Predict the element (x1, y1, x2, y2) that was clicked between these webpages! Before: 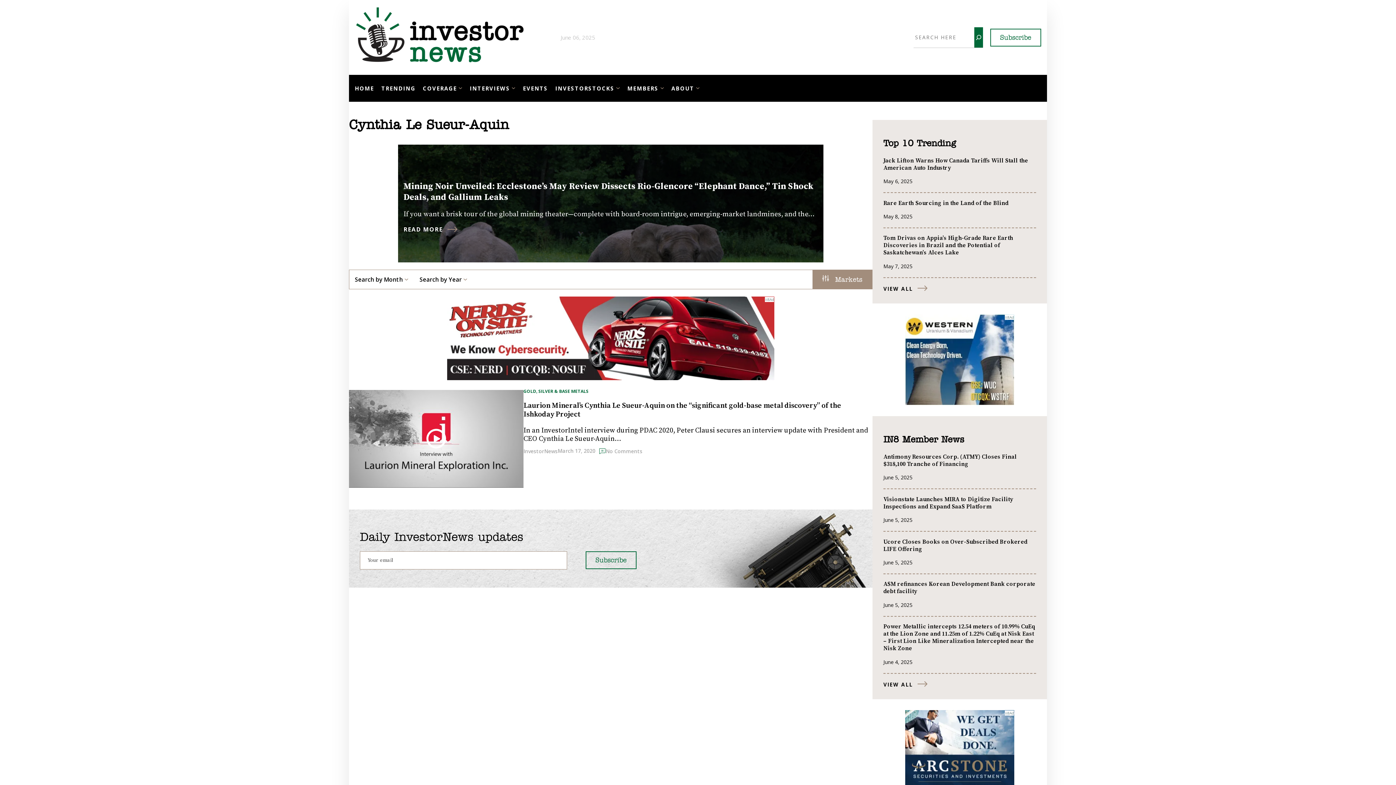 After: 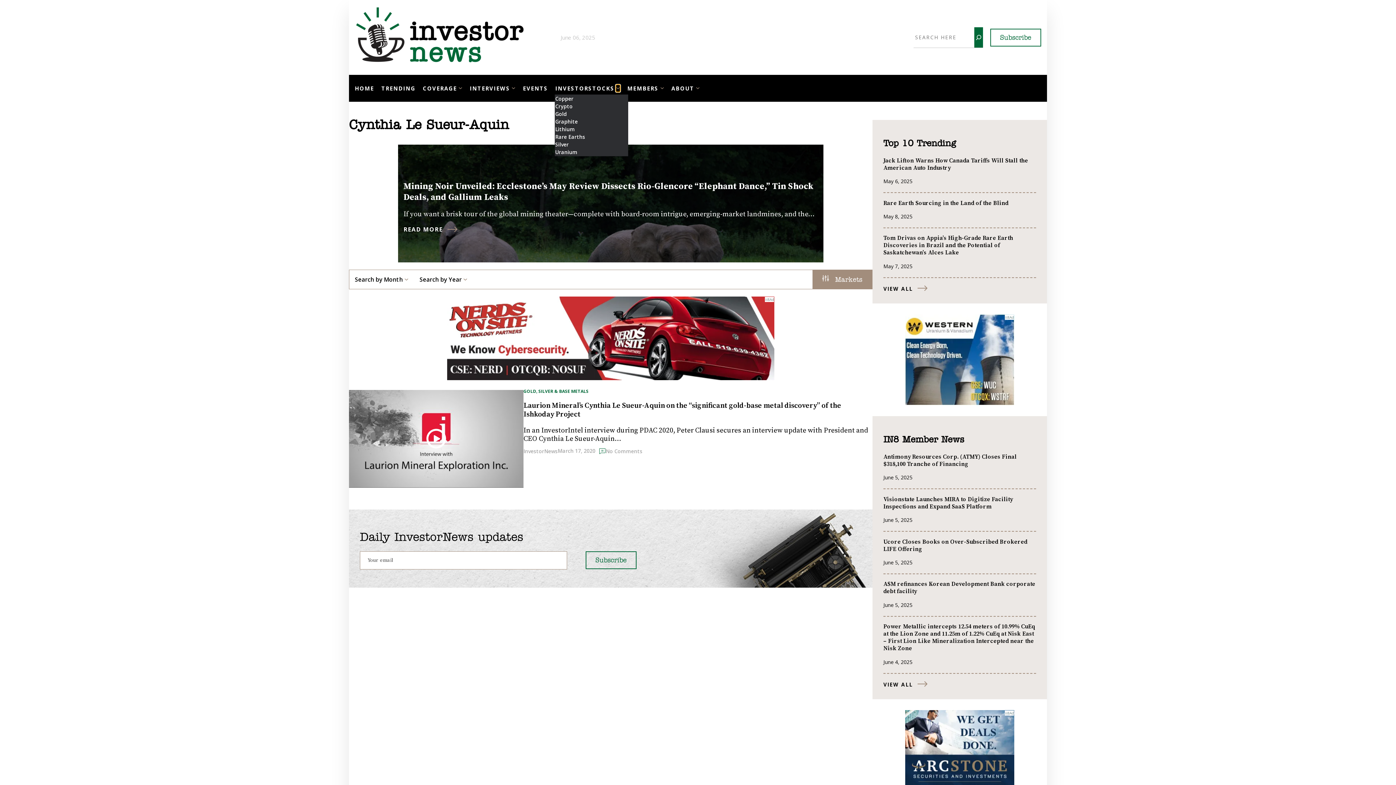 Action: label: InvestorStocks submenu bbox: (616, 85, 620, 89)